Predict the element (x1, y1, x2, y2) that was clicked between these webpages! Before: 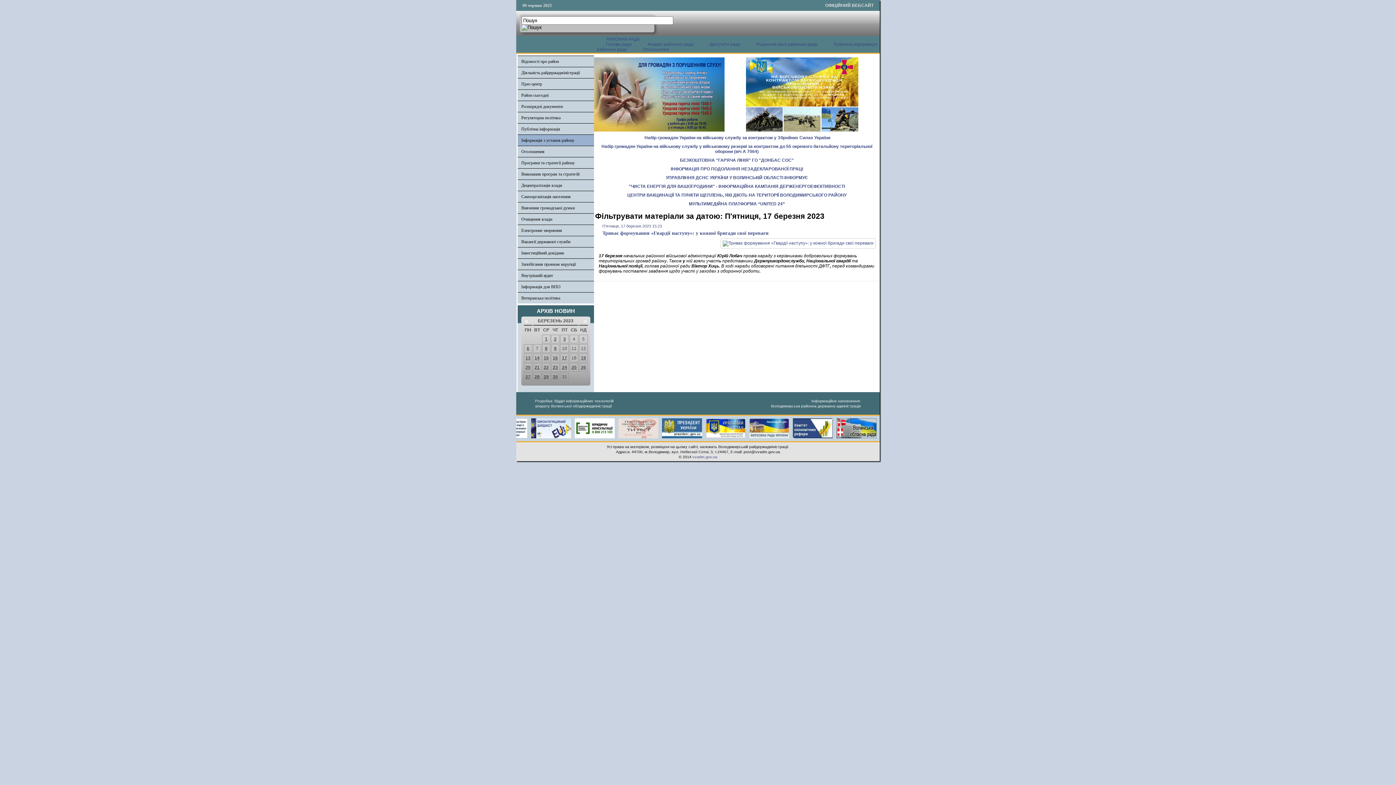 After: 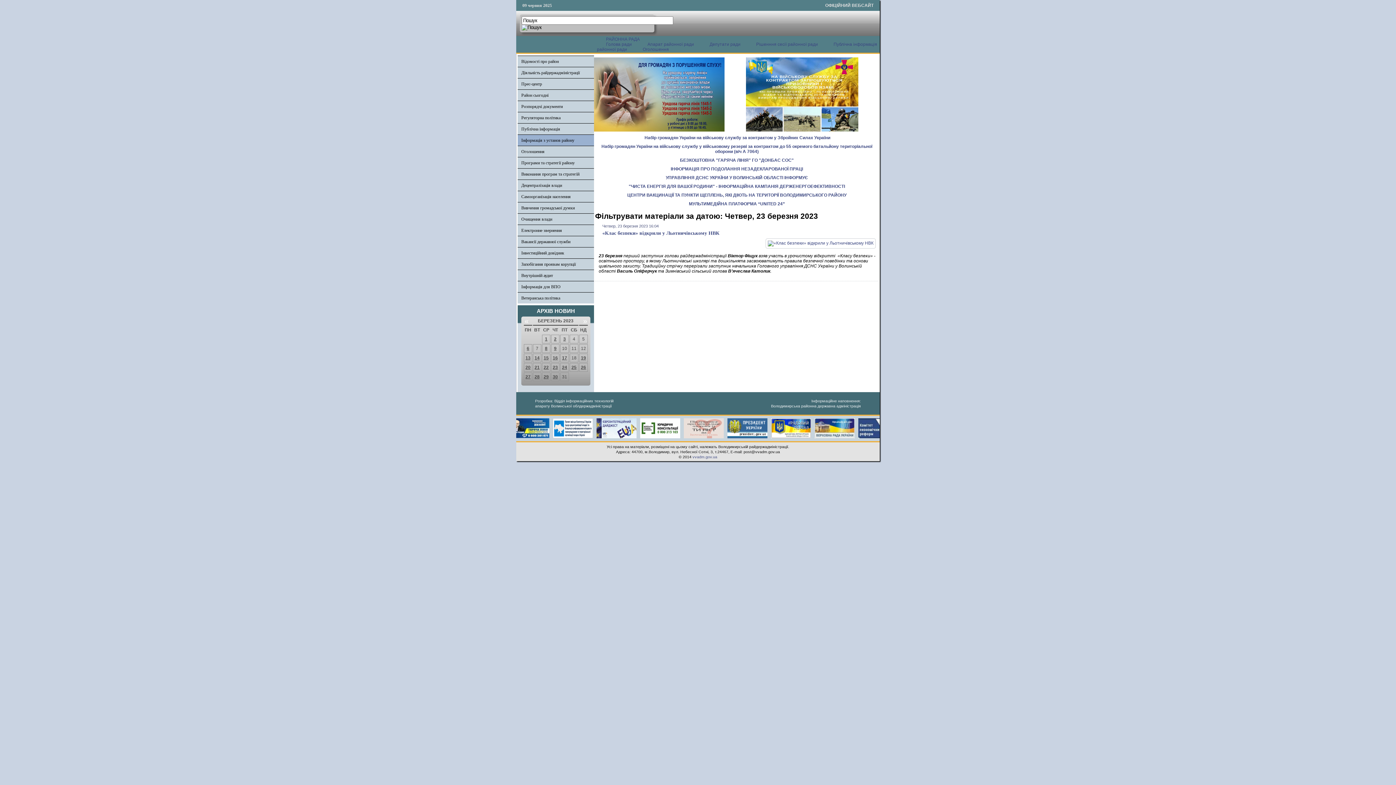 Action: bbox: (552, 365, 558, 370) label: 23